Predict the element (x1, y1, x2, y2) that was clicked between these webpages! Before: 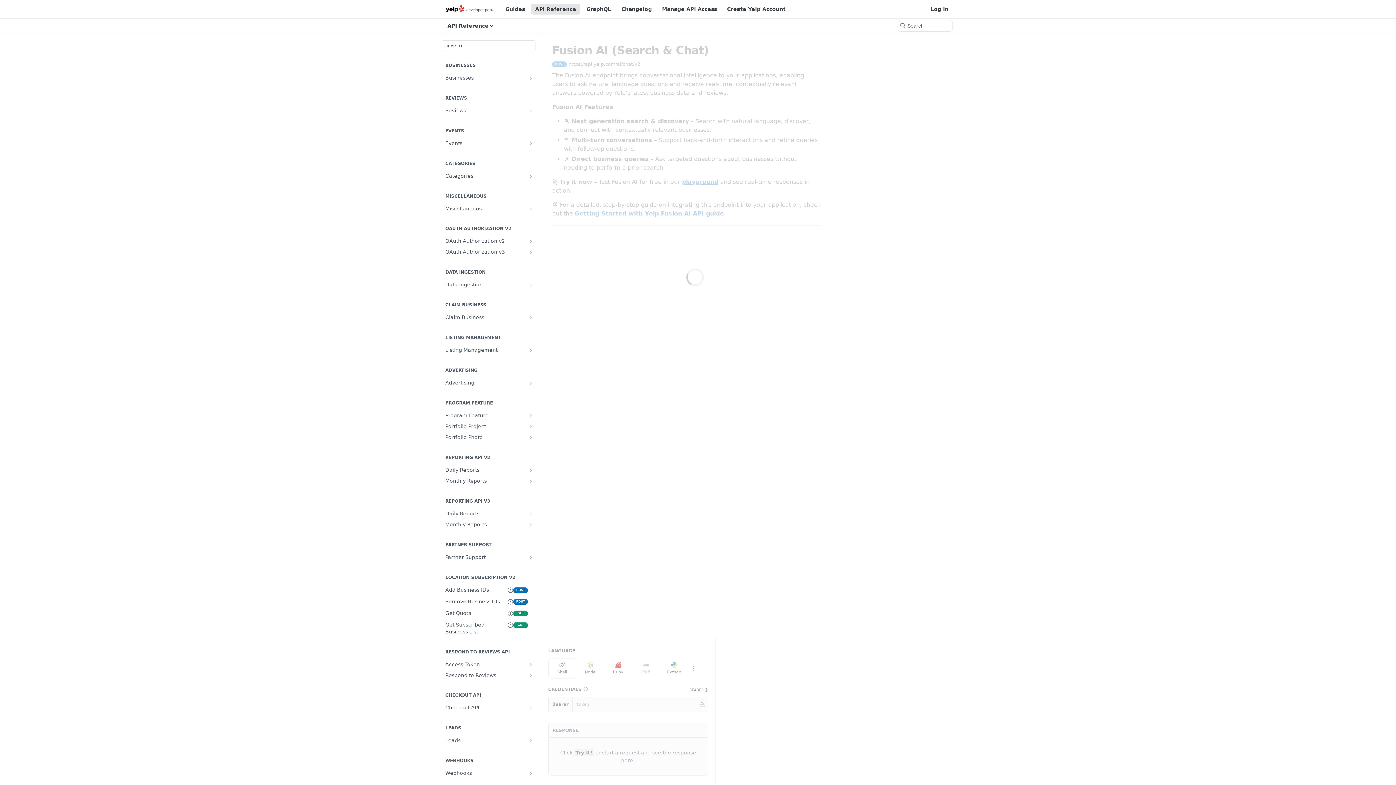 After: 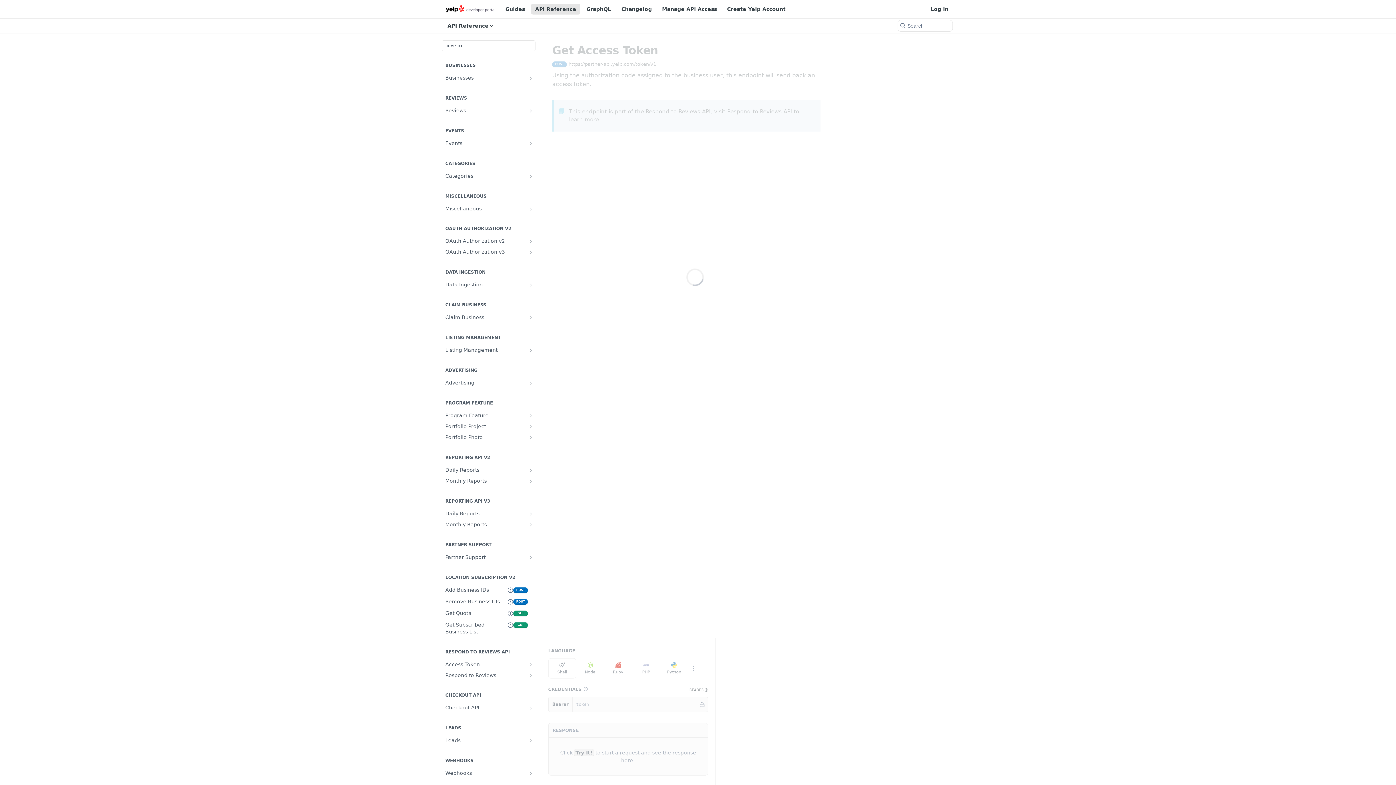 Action: bbox: (528, 662, 533, 667) label: Show subpages for Access Token